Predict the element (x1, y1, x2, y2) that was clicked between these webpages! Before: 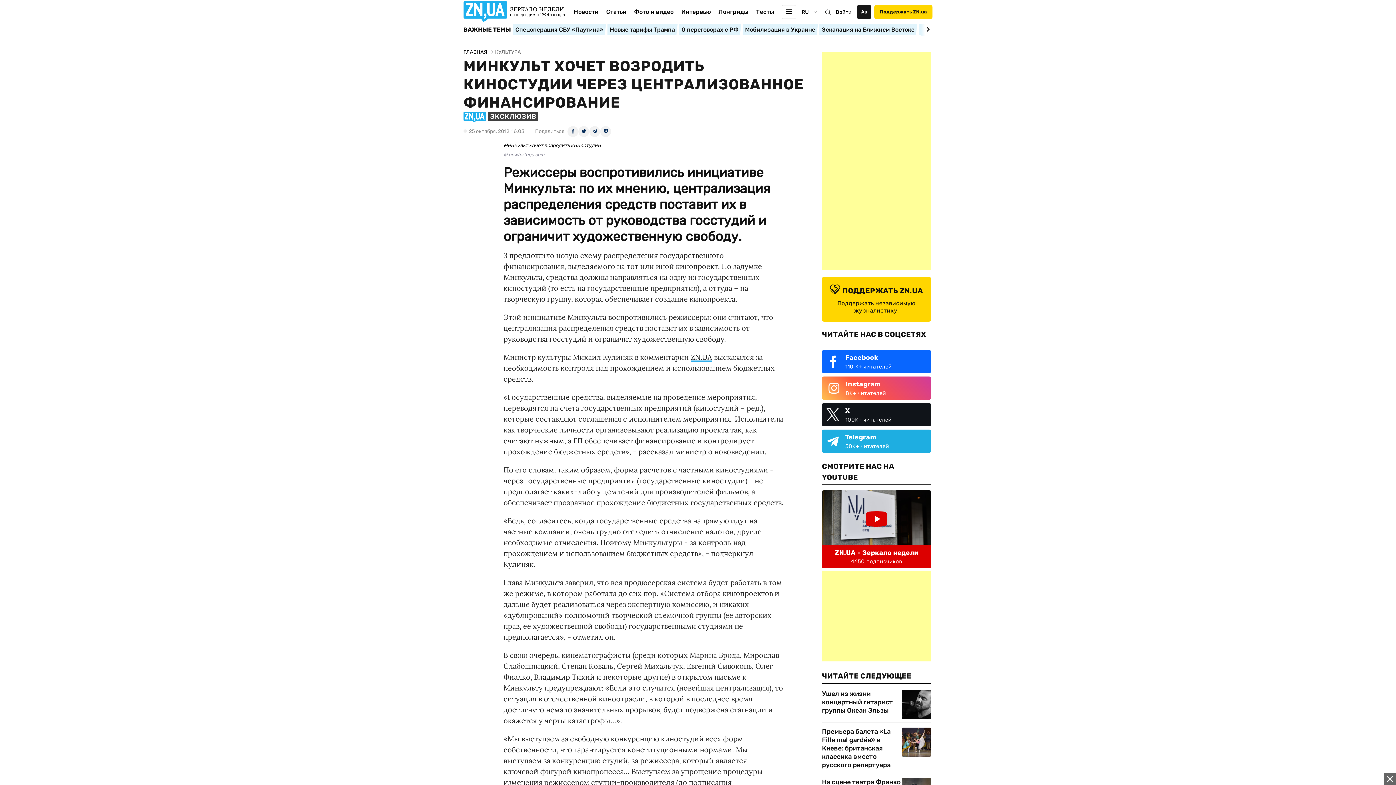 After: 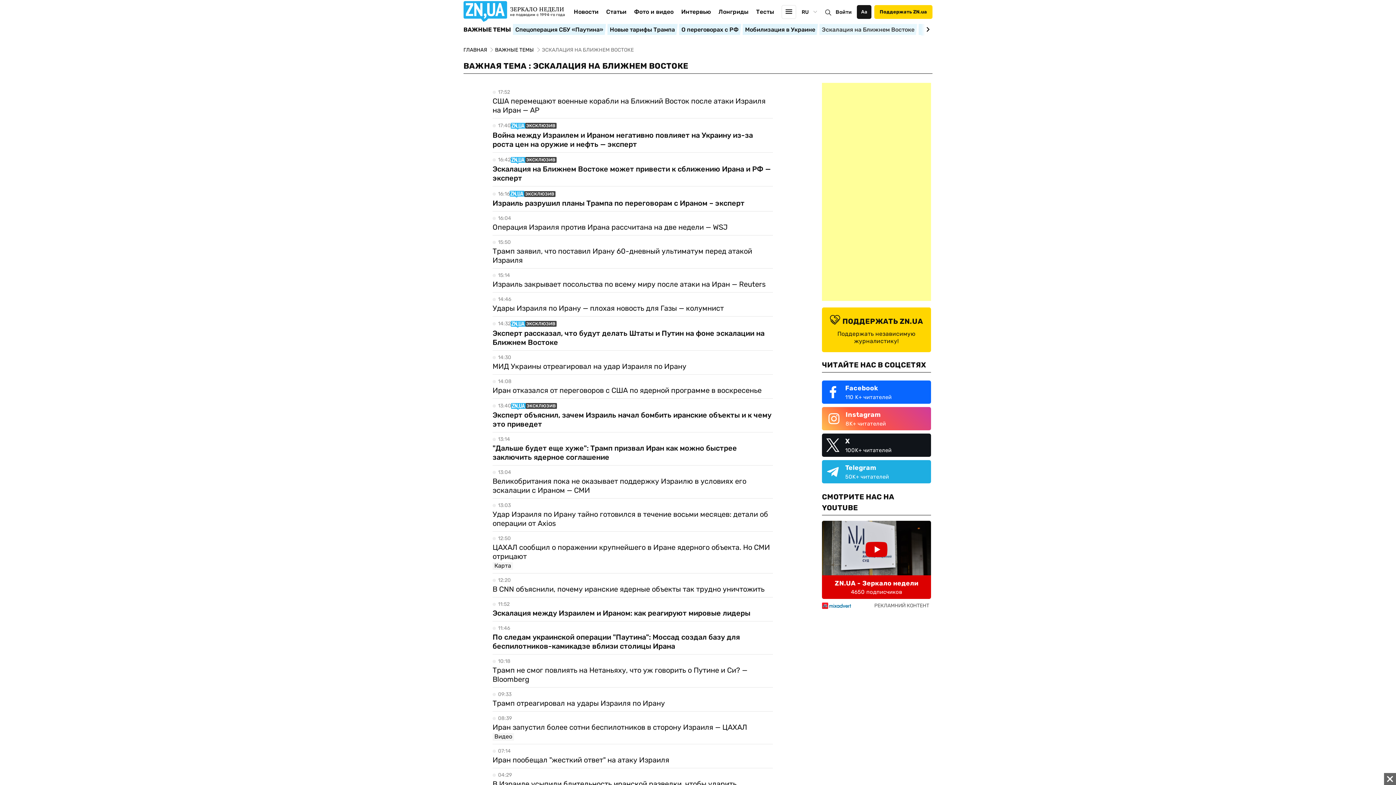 Action: bbox: (819, 23, 917, 35) label: Эскалация на Ближнем Востоке